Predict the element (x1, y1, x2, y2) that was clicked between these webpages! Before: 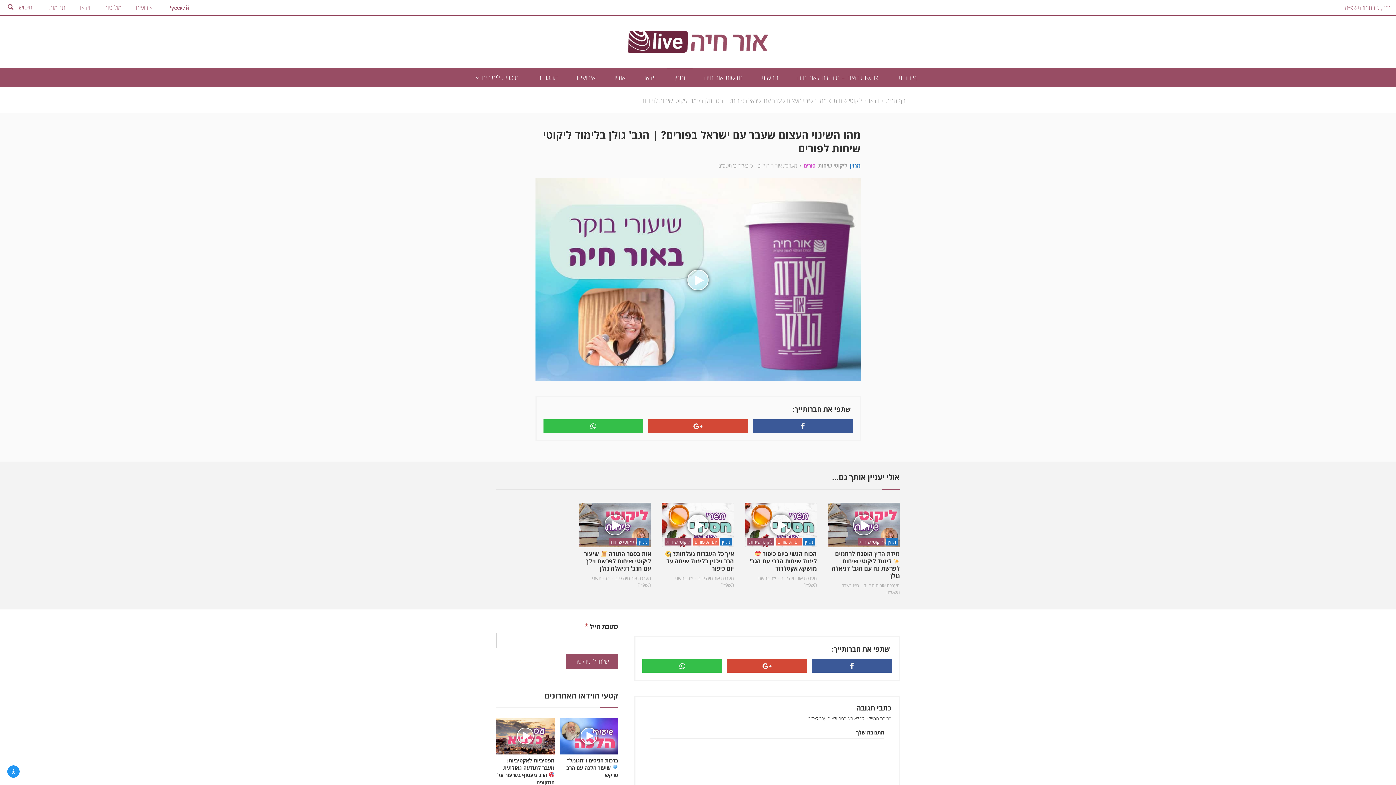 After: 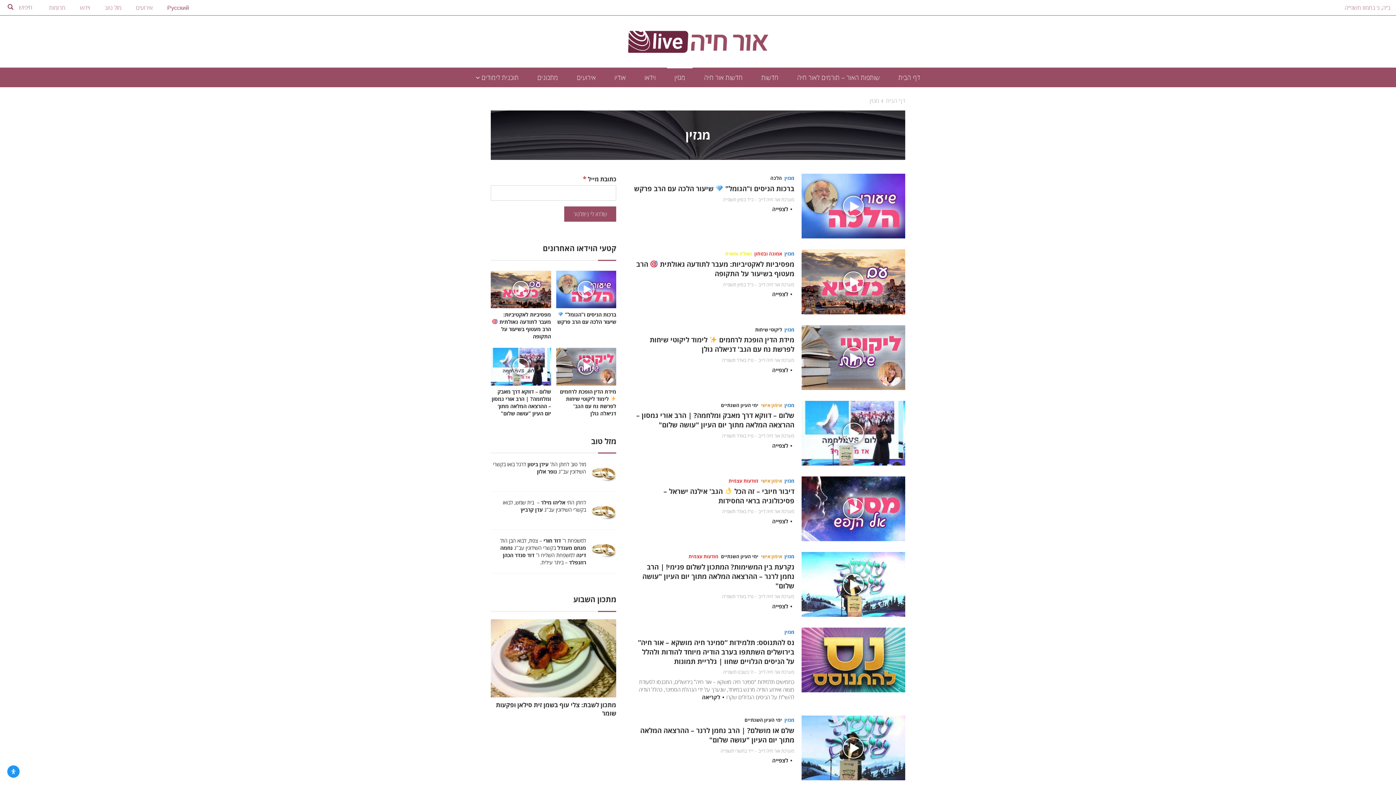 Action: bbox: (636, 537, 649, 545) label: מגזין 